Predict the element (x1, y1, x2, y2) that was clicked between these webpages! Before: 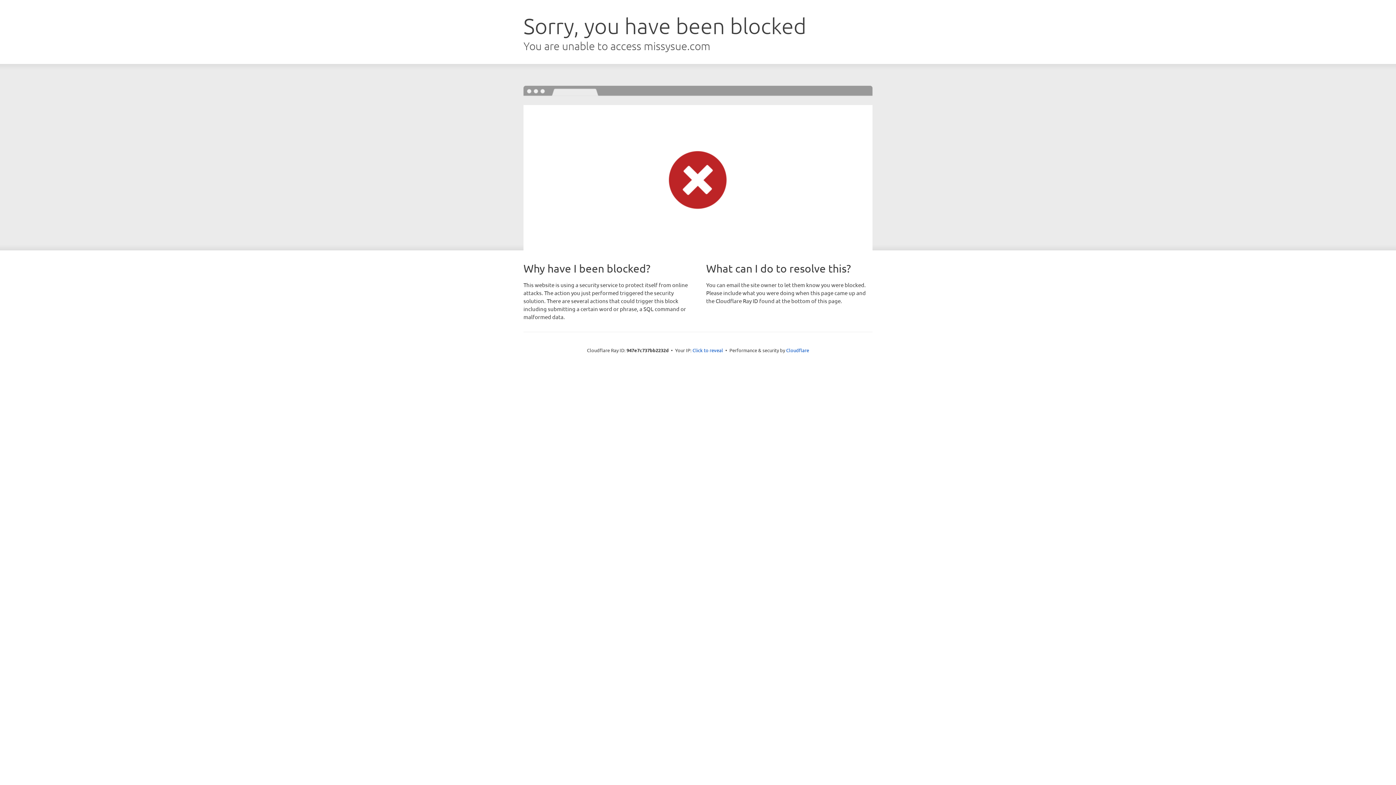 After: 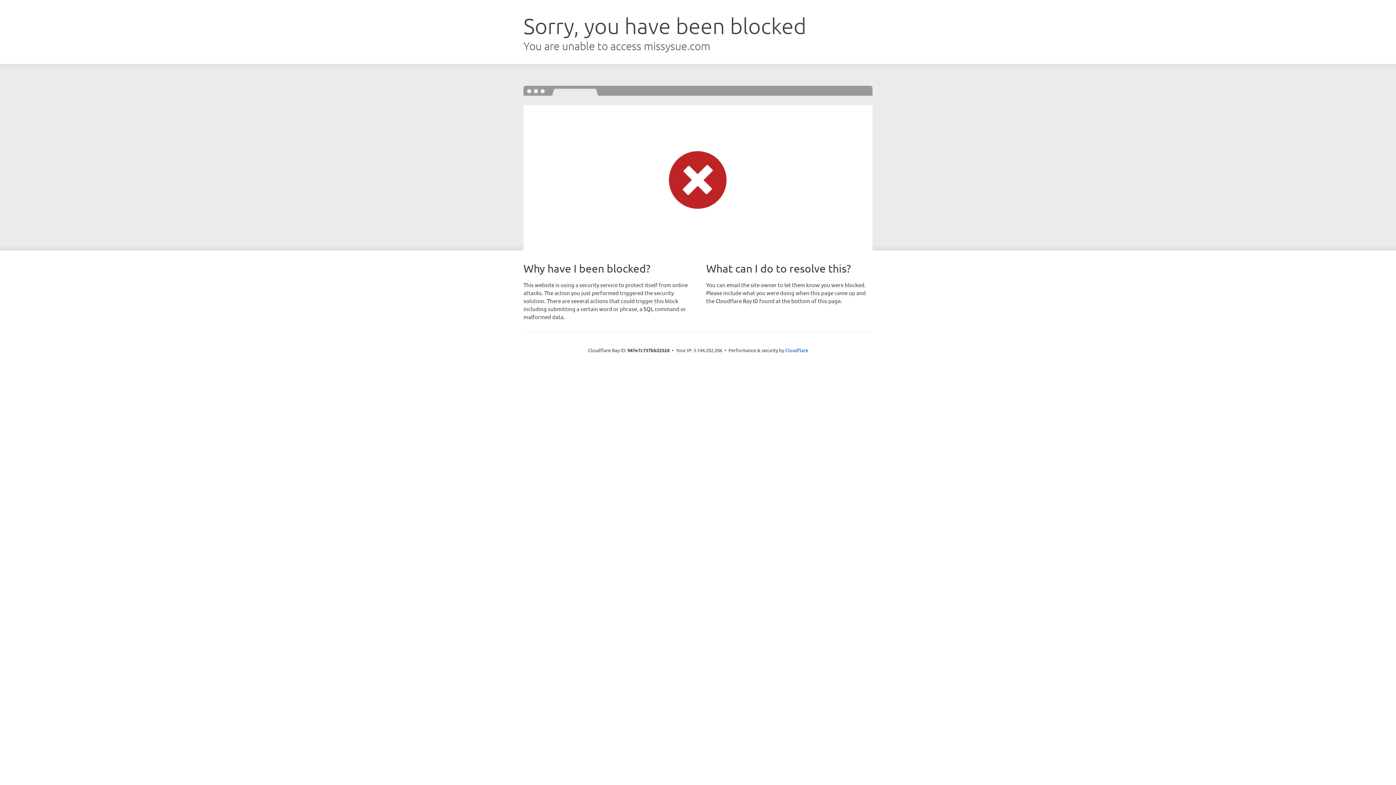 Action: bbox: (692, 346, 723, 353) label: Click to reveal